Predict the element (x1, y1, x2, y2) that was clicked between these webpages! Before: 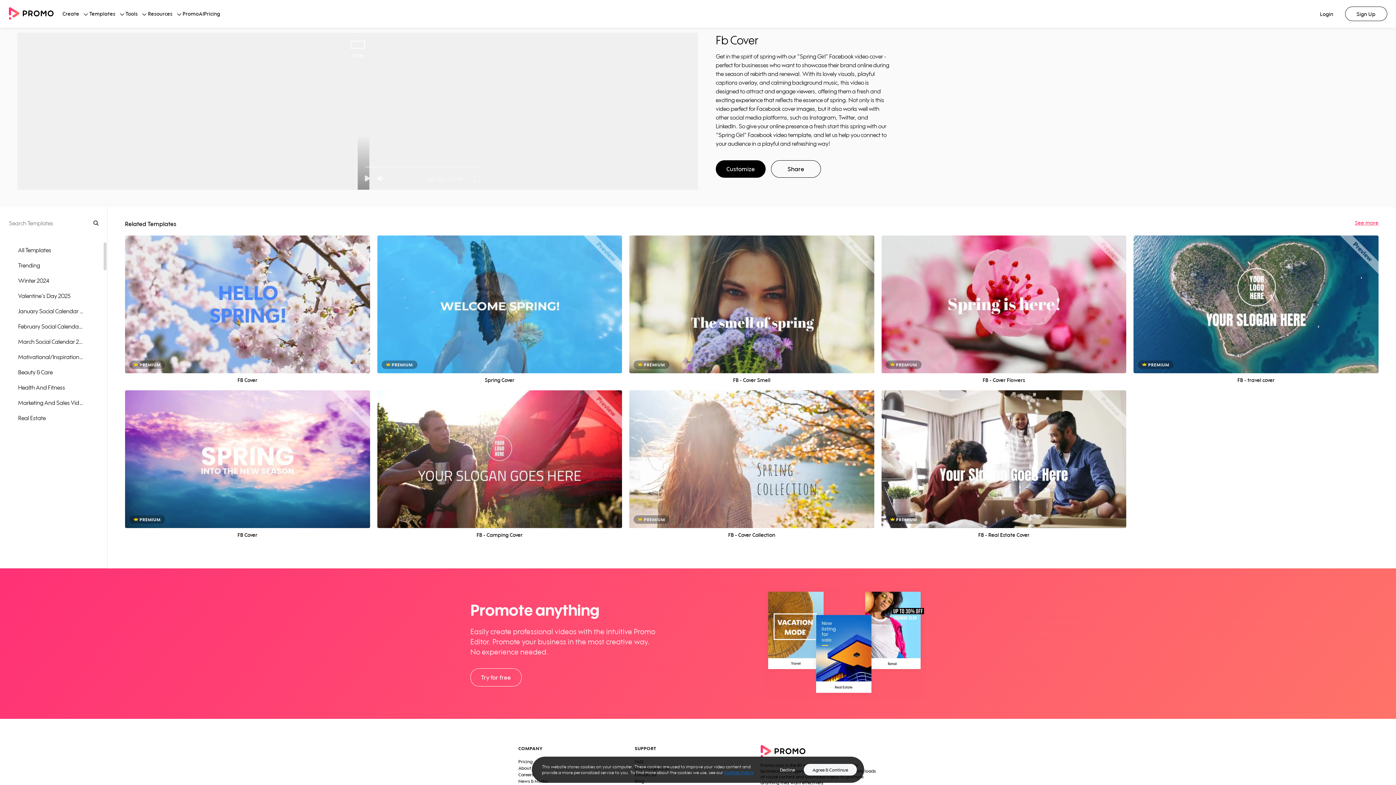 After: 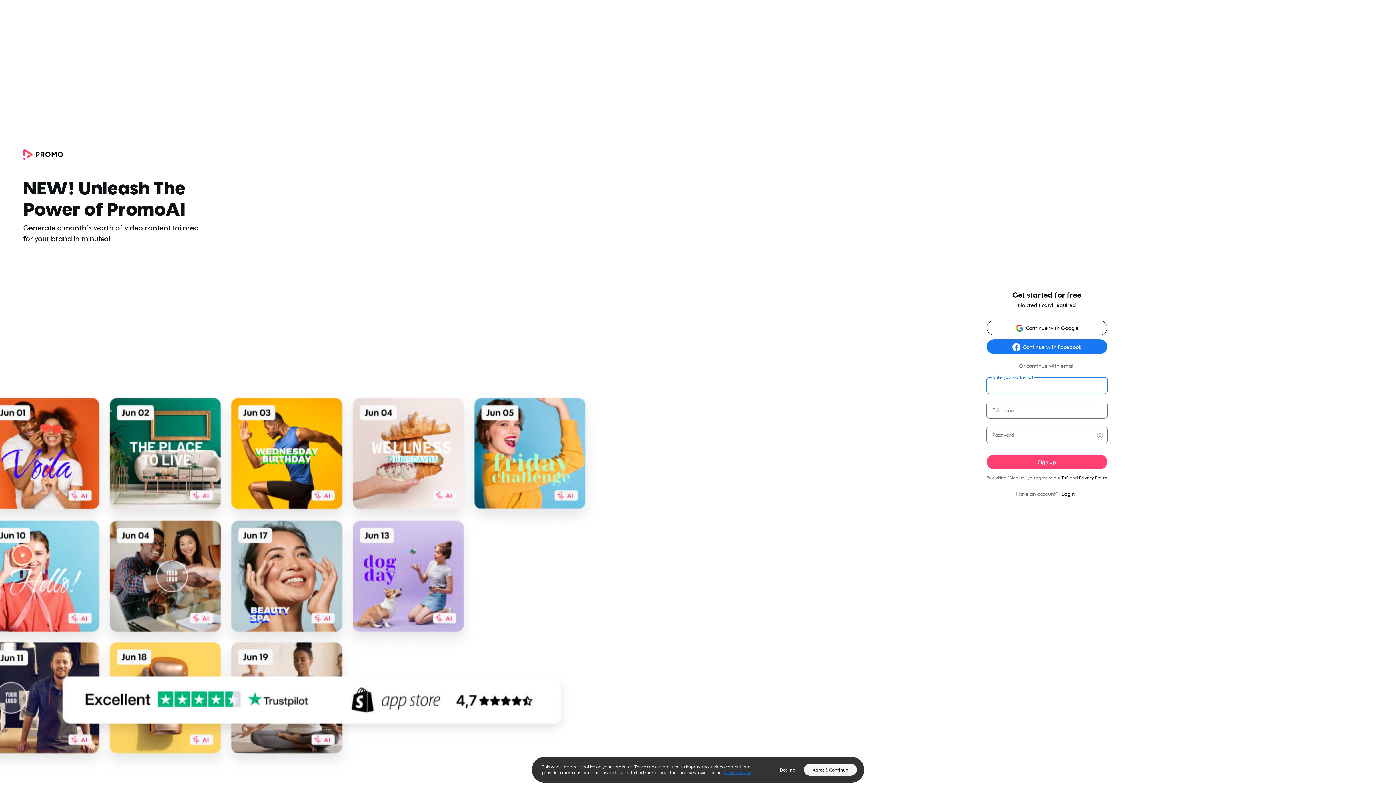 Action: label: Customize bbox: (983, 461, 1024, 473)